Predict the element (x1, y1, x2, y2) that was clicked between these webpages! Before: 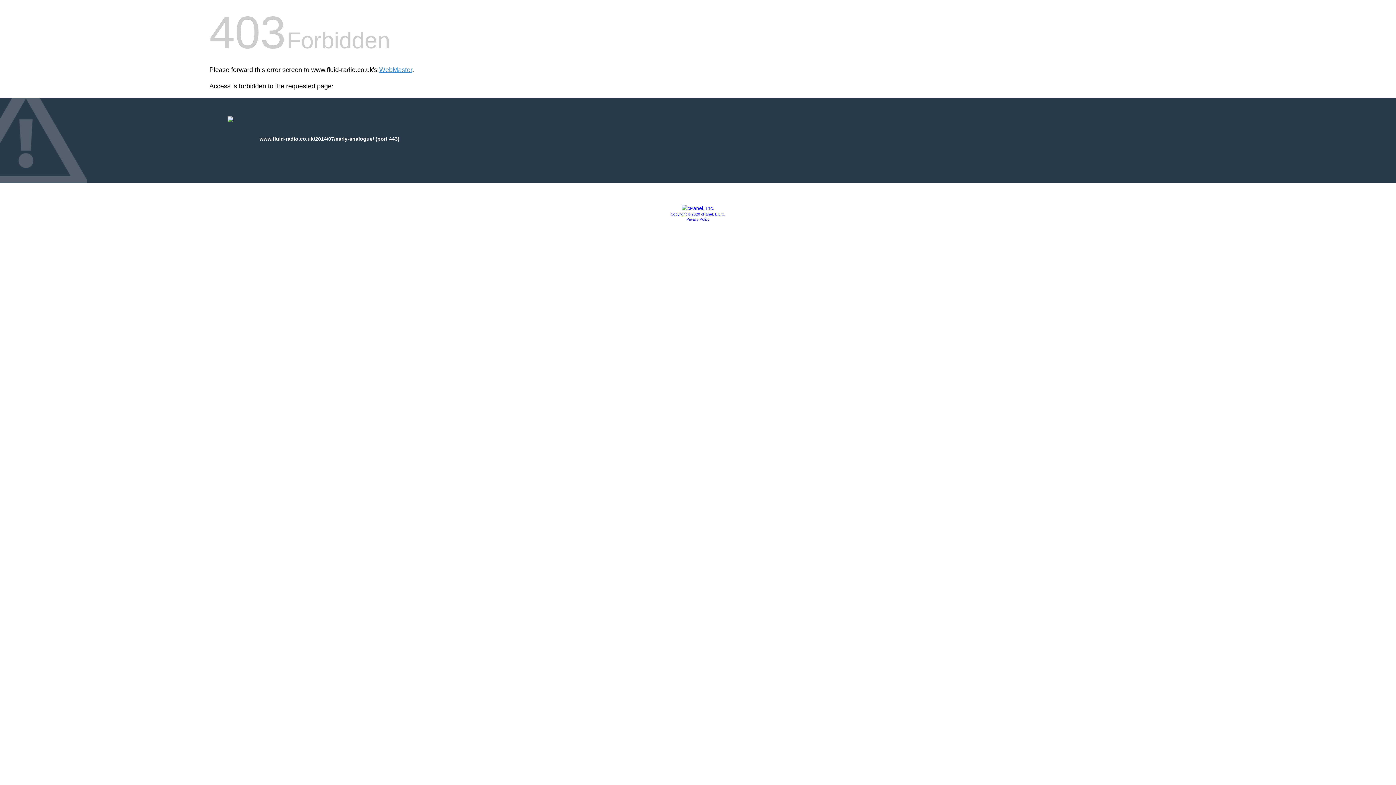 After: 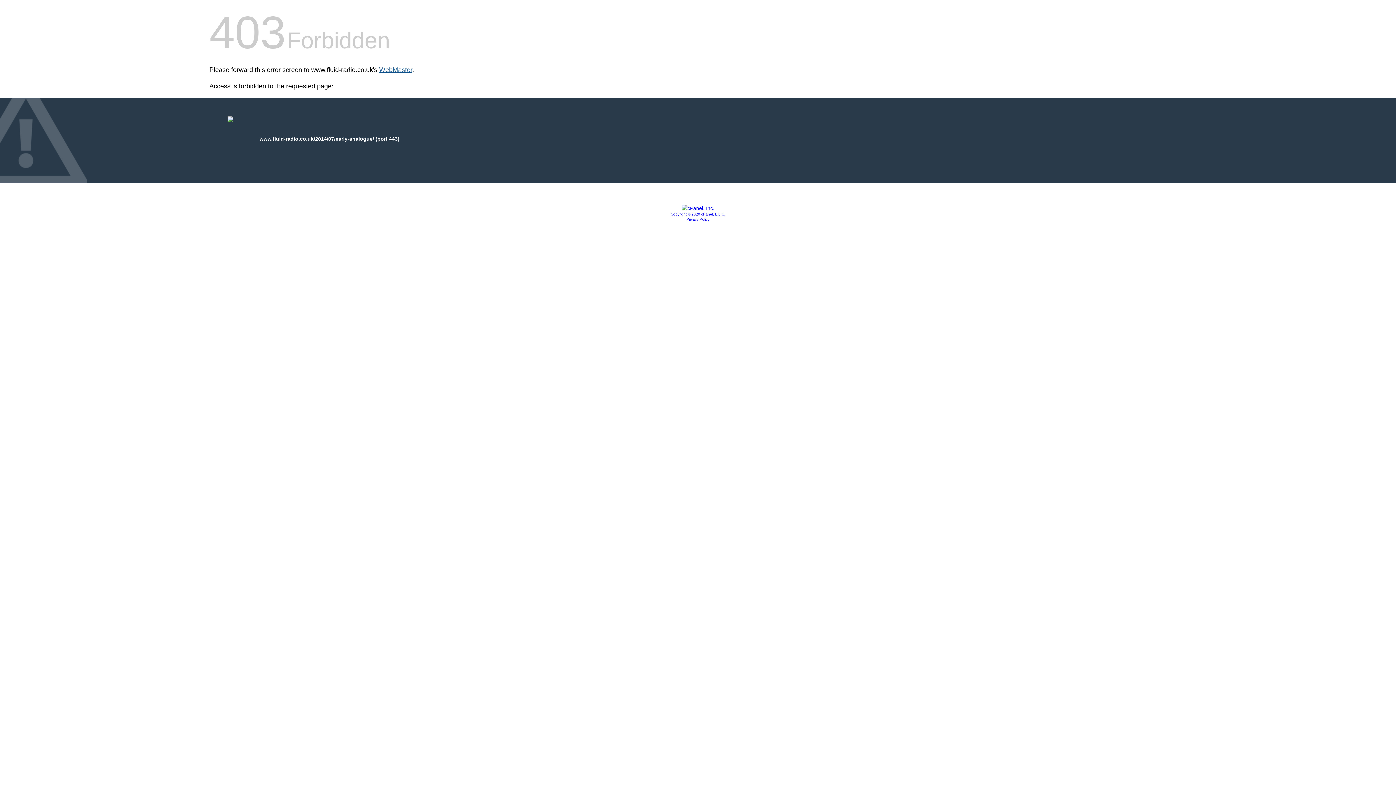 Action: label: WebMaster bbox: (379, 66, 412, 73)